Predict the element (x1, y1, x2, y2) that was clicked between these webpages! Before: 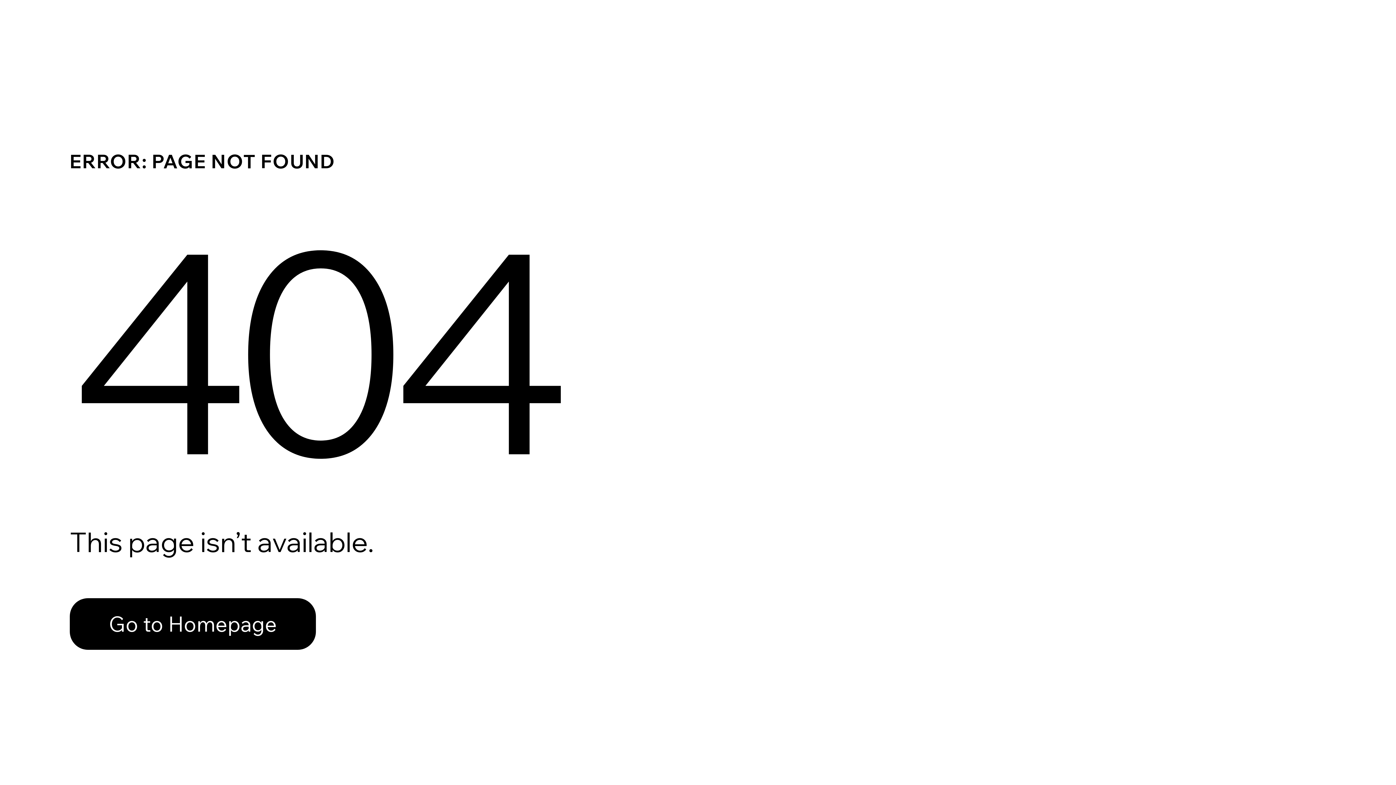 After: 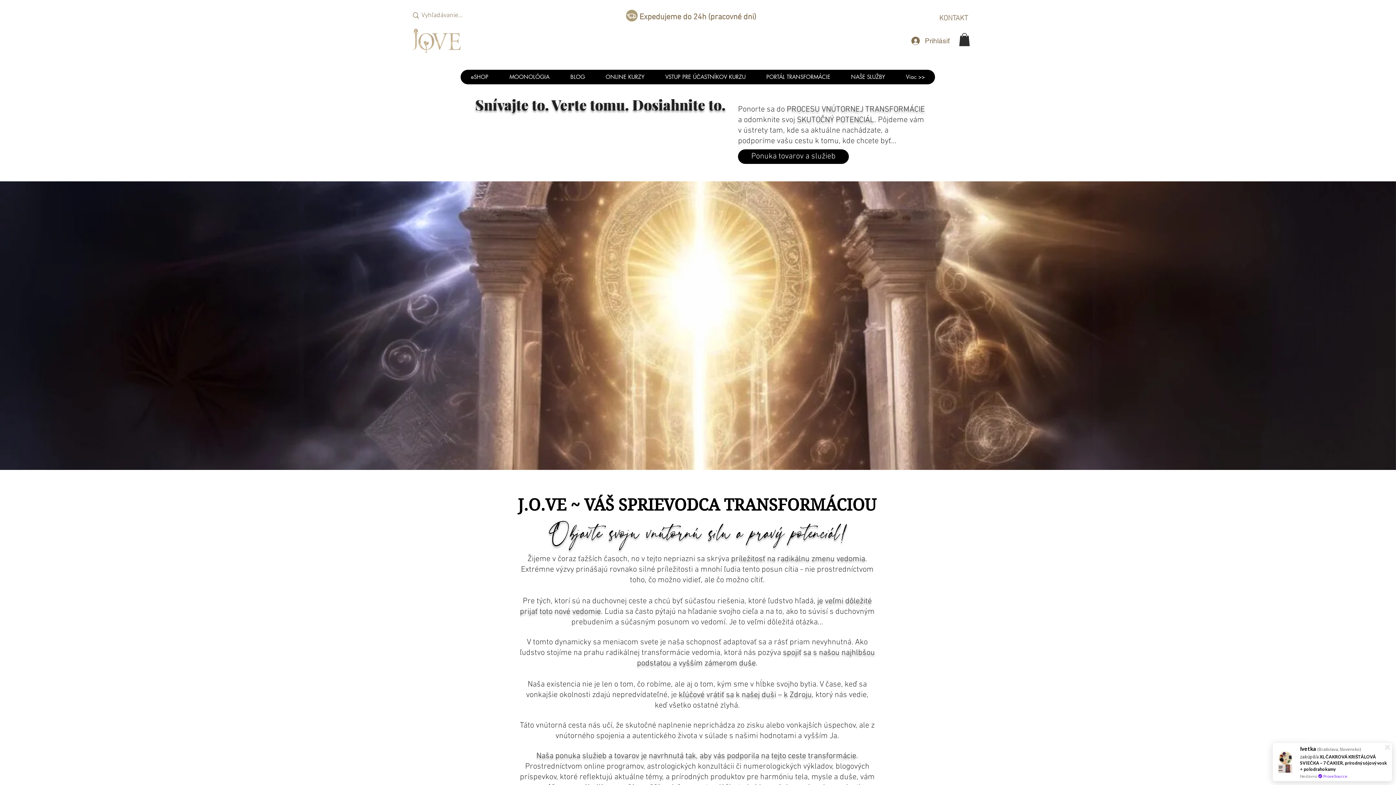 Action: label: Go to Homepage bbox: (69, 598, 316, 650)